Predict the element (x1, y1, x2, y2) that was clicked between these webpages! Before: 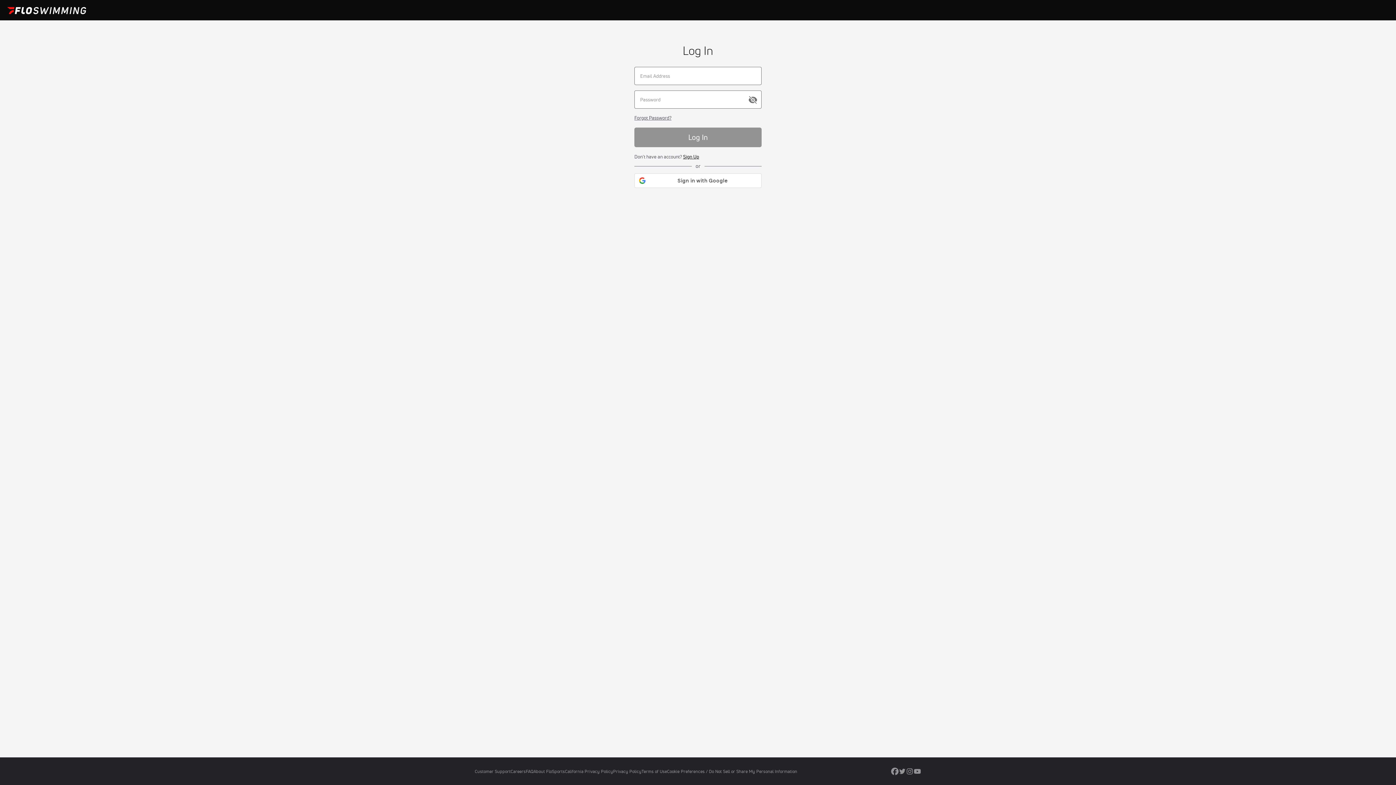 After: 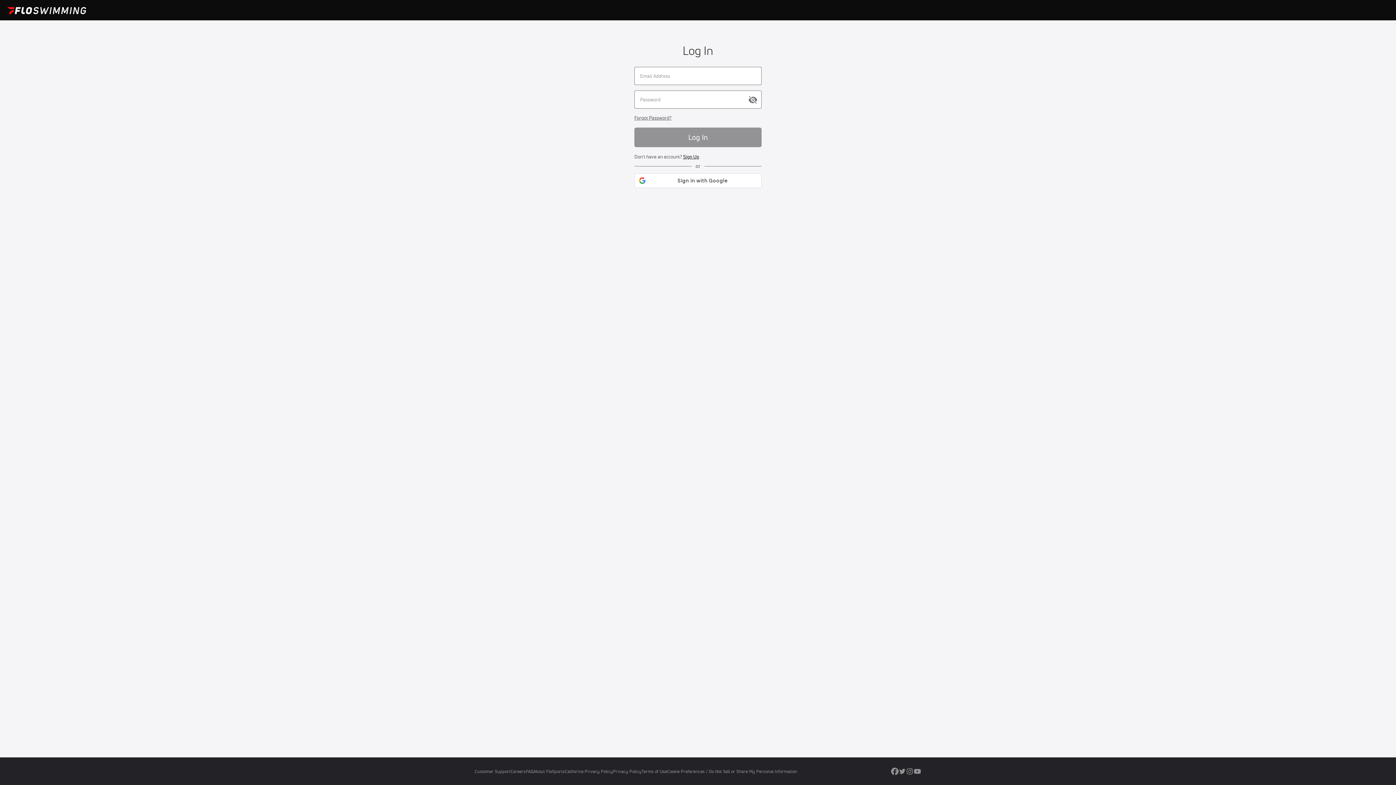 Action: label: Careers bbox: (510, 769, 525, 774)